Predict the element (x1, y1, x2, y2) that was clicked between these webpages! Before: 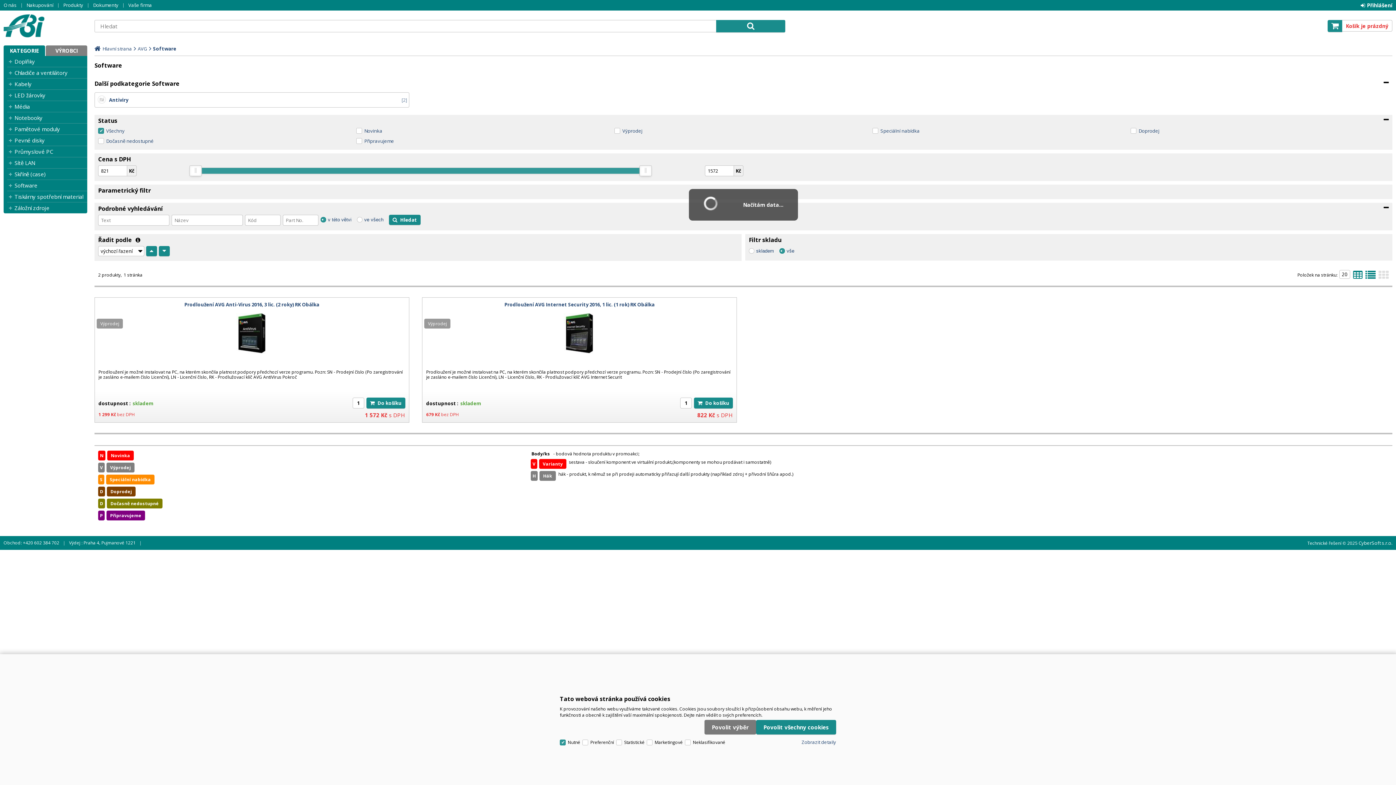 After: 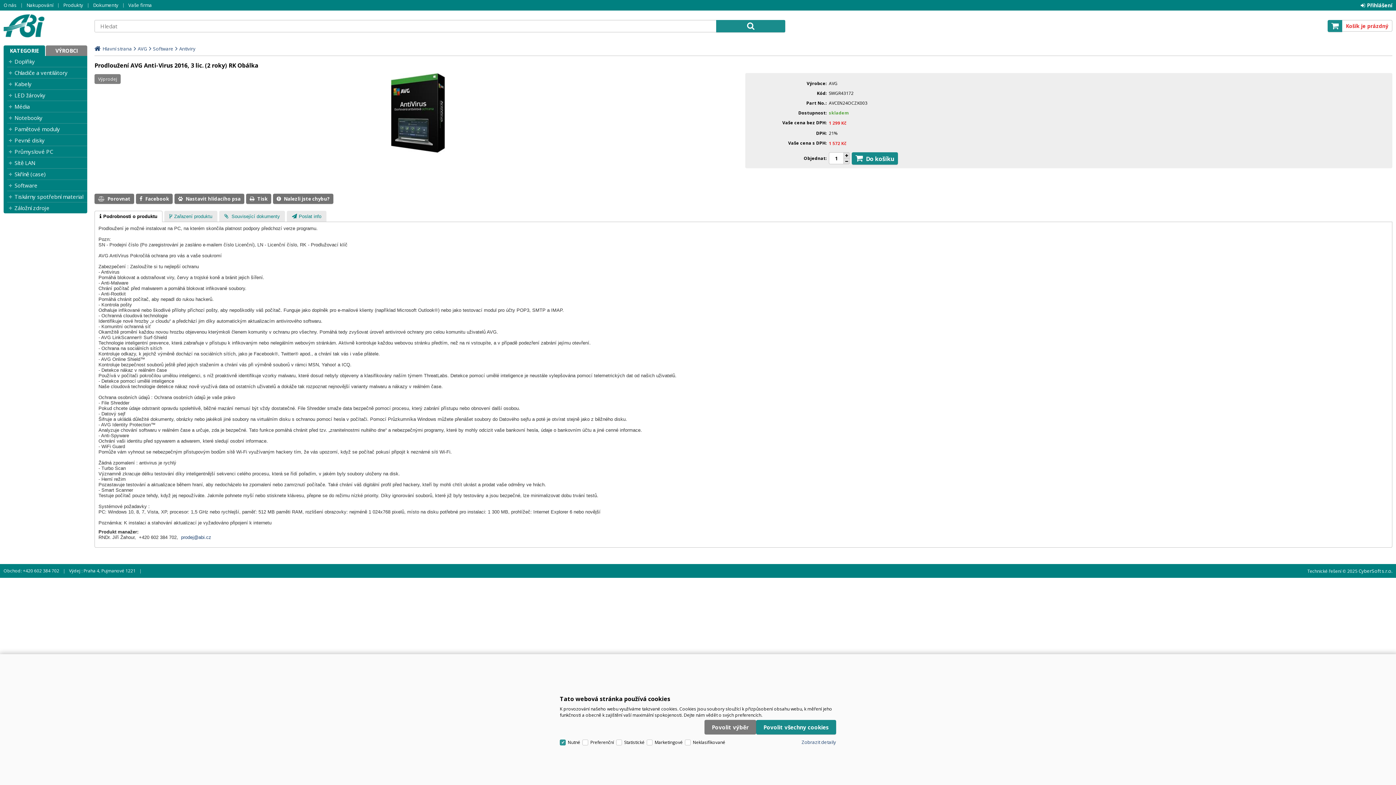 Action: bbox: (224, 313, 279, 368)